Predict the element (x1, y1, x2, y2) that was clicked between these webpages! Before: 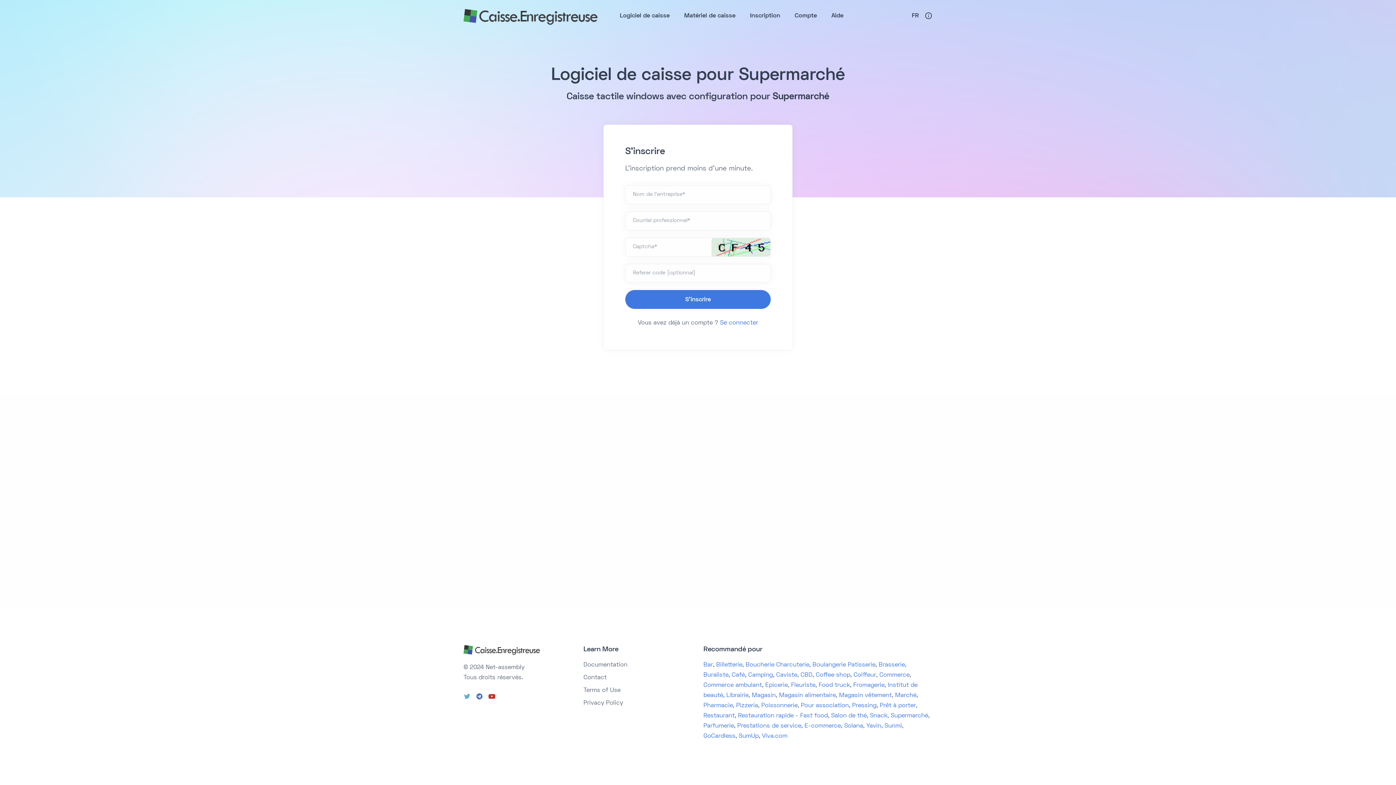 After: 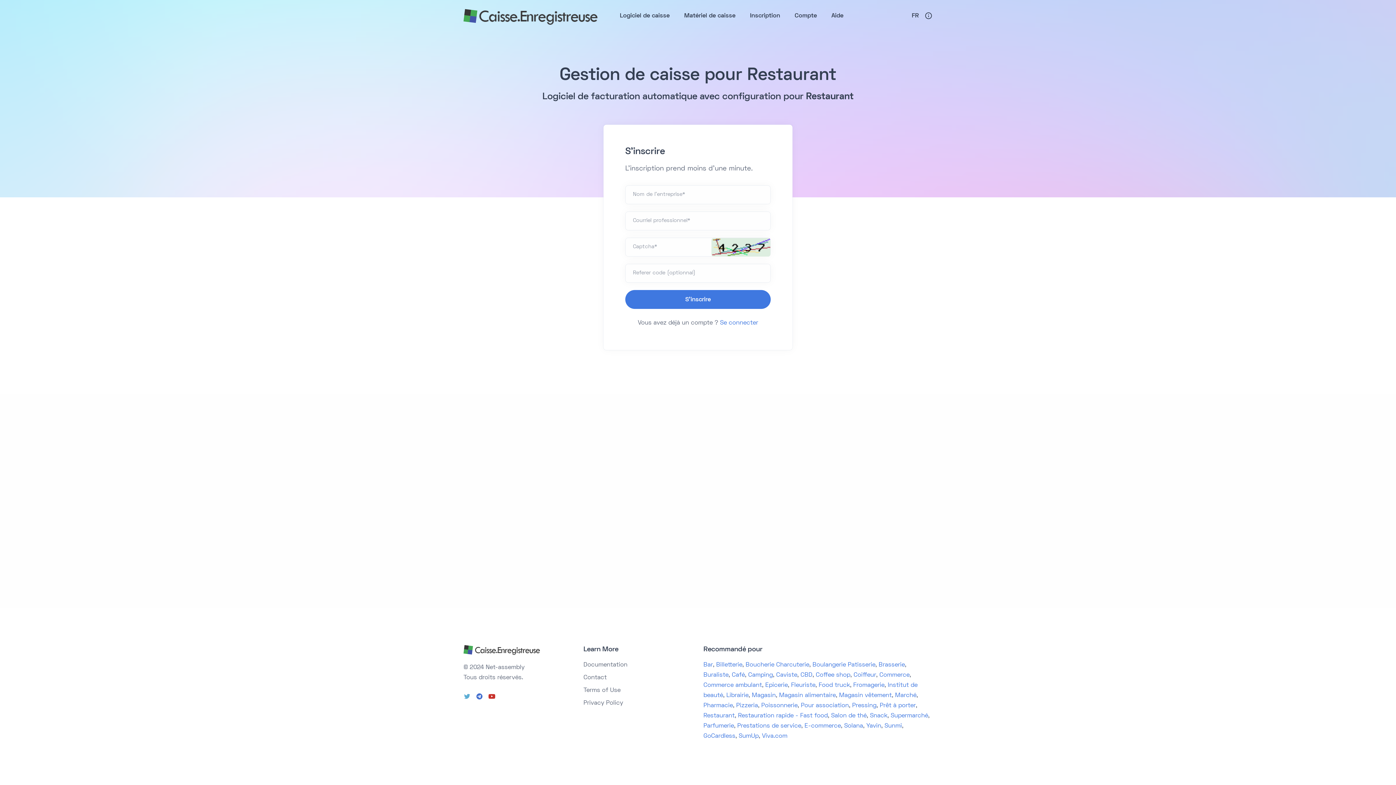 Action: bbox: (703, 713, 734, 719) label: Restaurant